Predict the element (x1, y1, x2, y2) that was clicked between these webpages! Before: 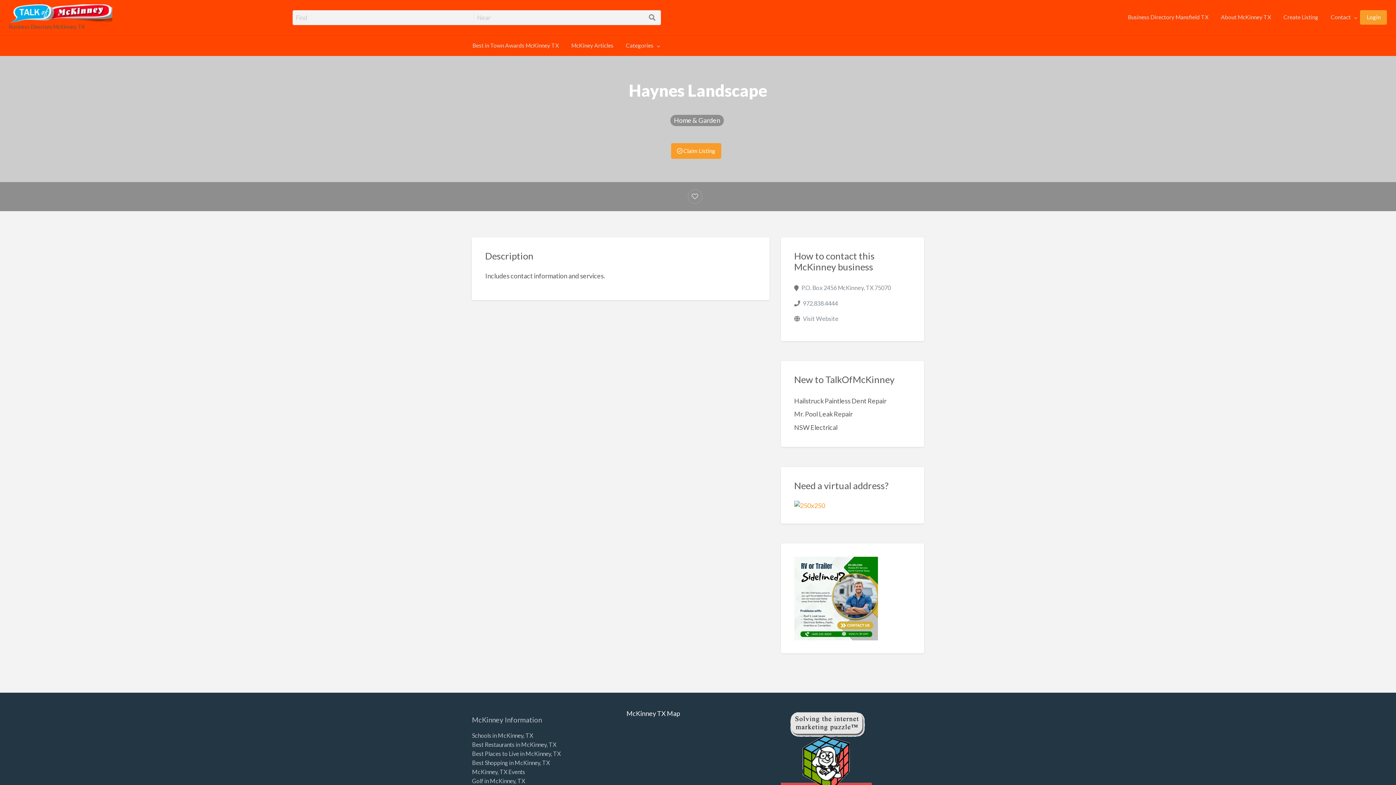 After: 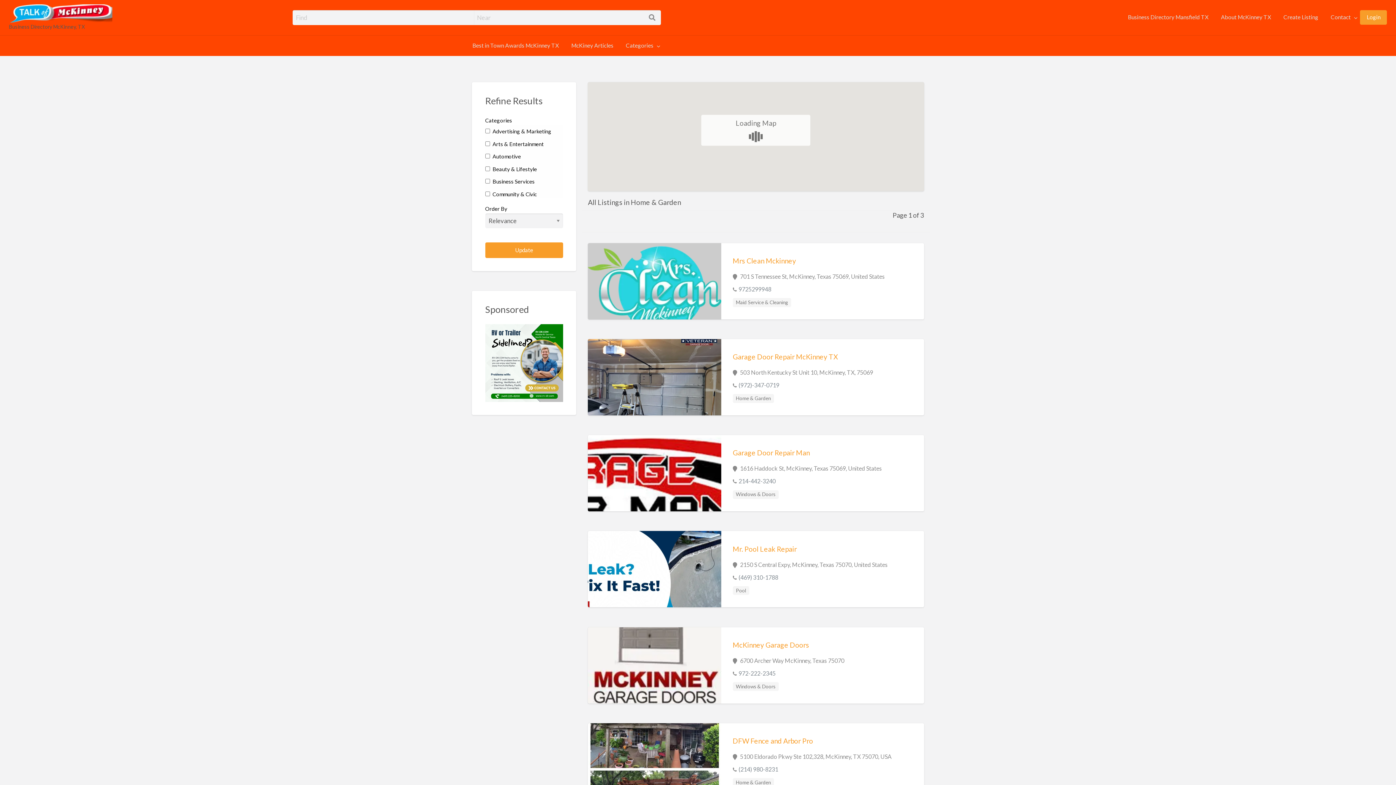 Action: bbox: (670, 115, 724, 126) label: Home & Garden